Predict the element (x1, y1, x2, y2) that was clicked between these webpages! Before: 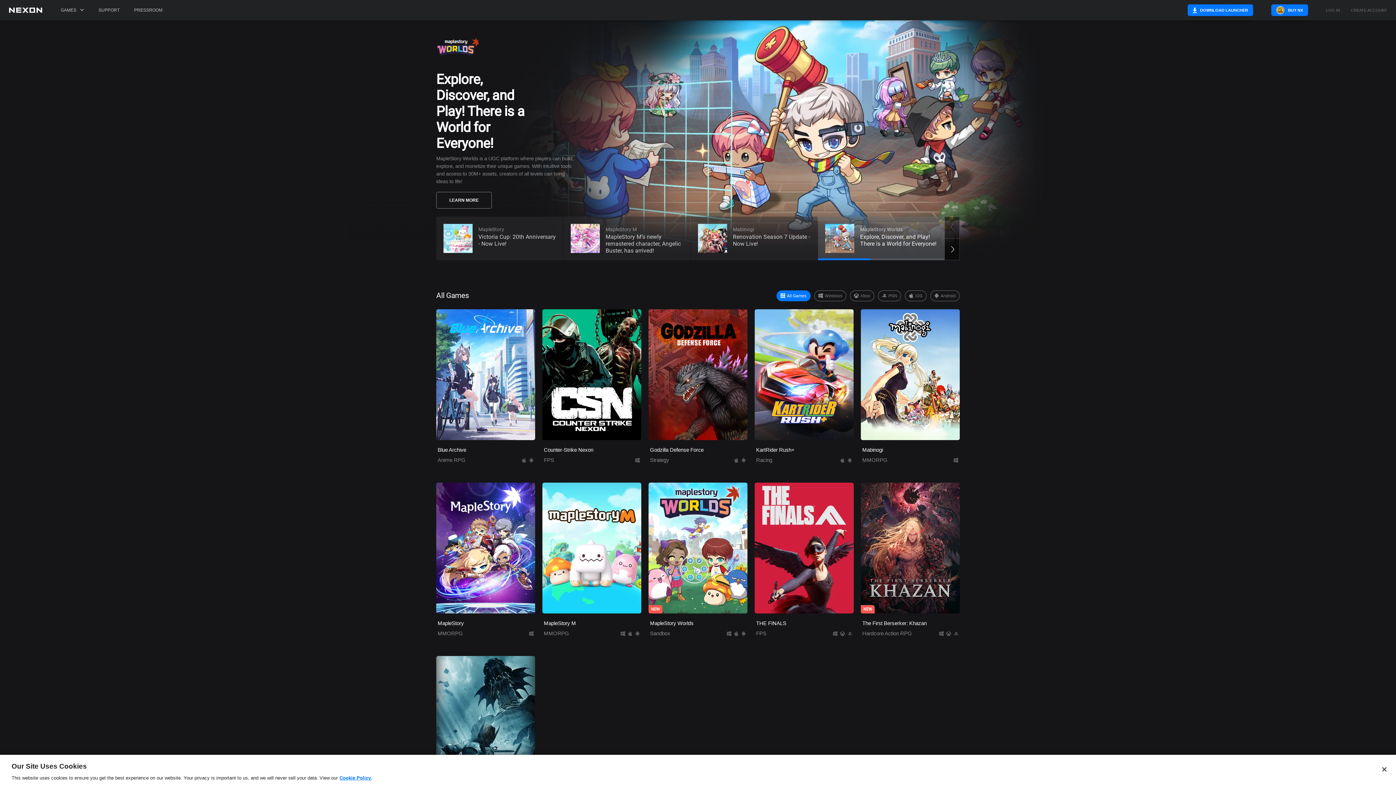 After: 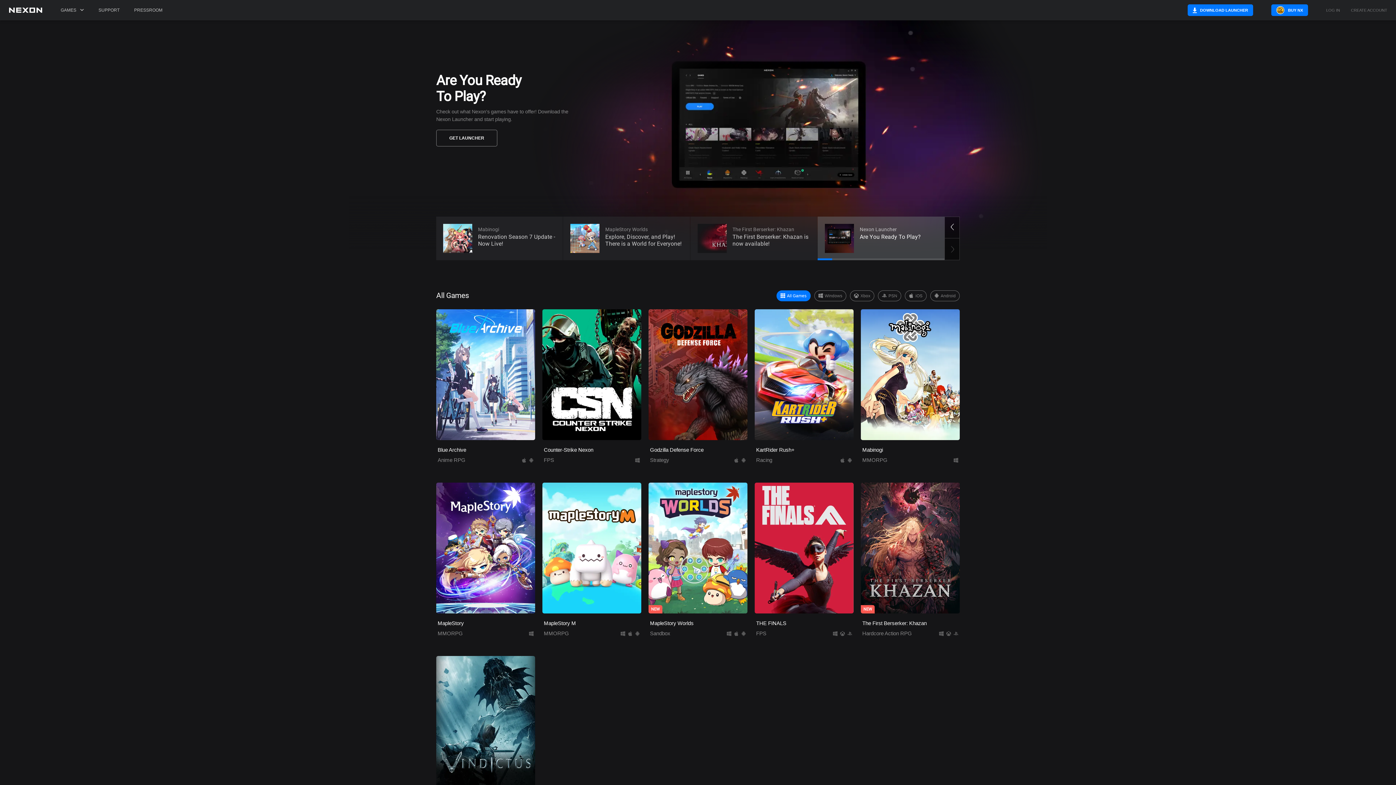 Action: label: Close bbox: (1376, 771, 1392, 787)